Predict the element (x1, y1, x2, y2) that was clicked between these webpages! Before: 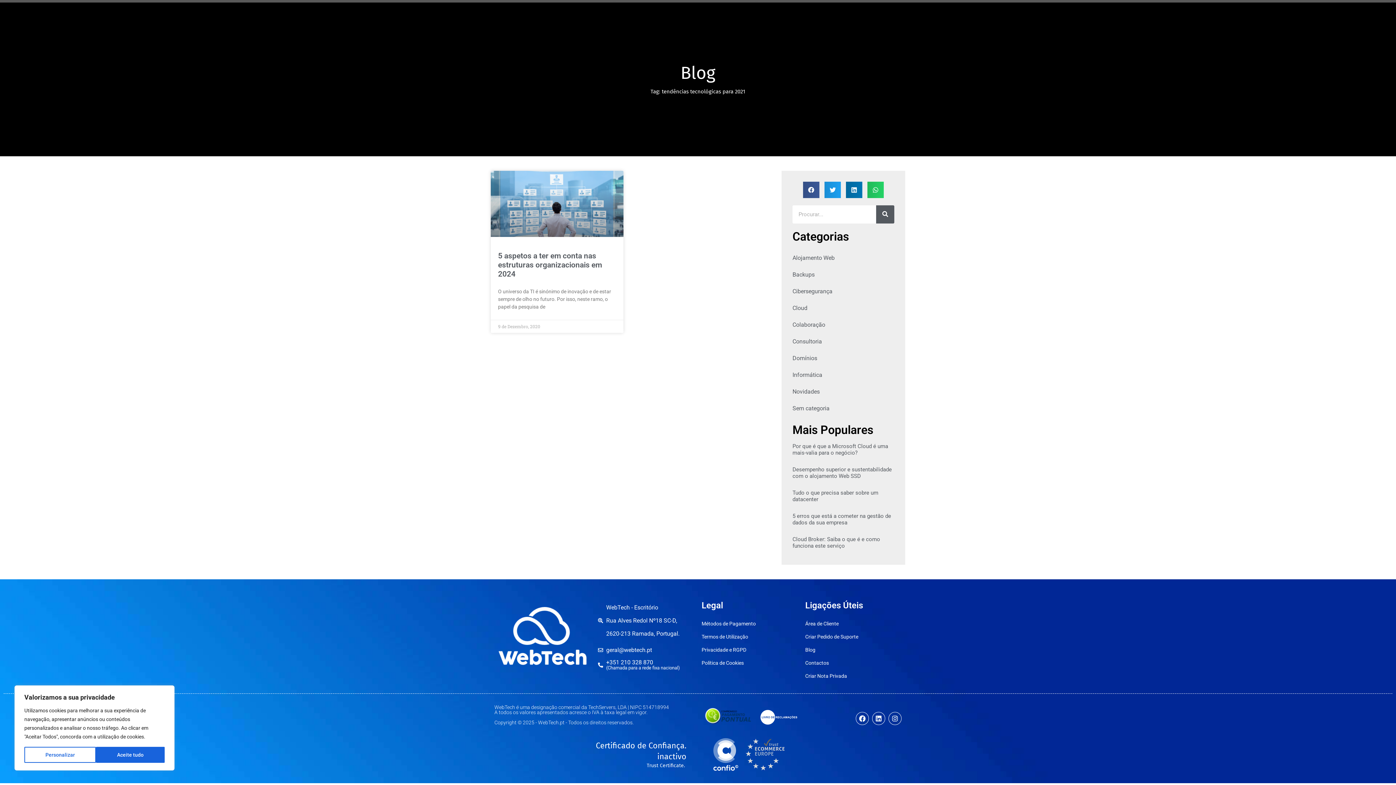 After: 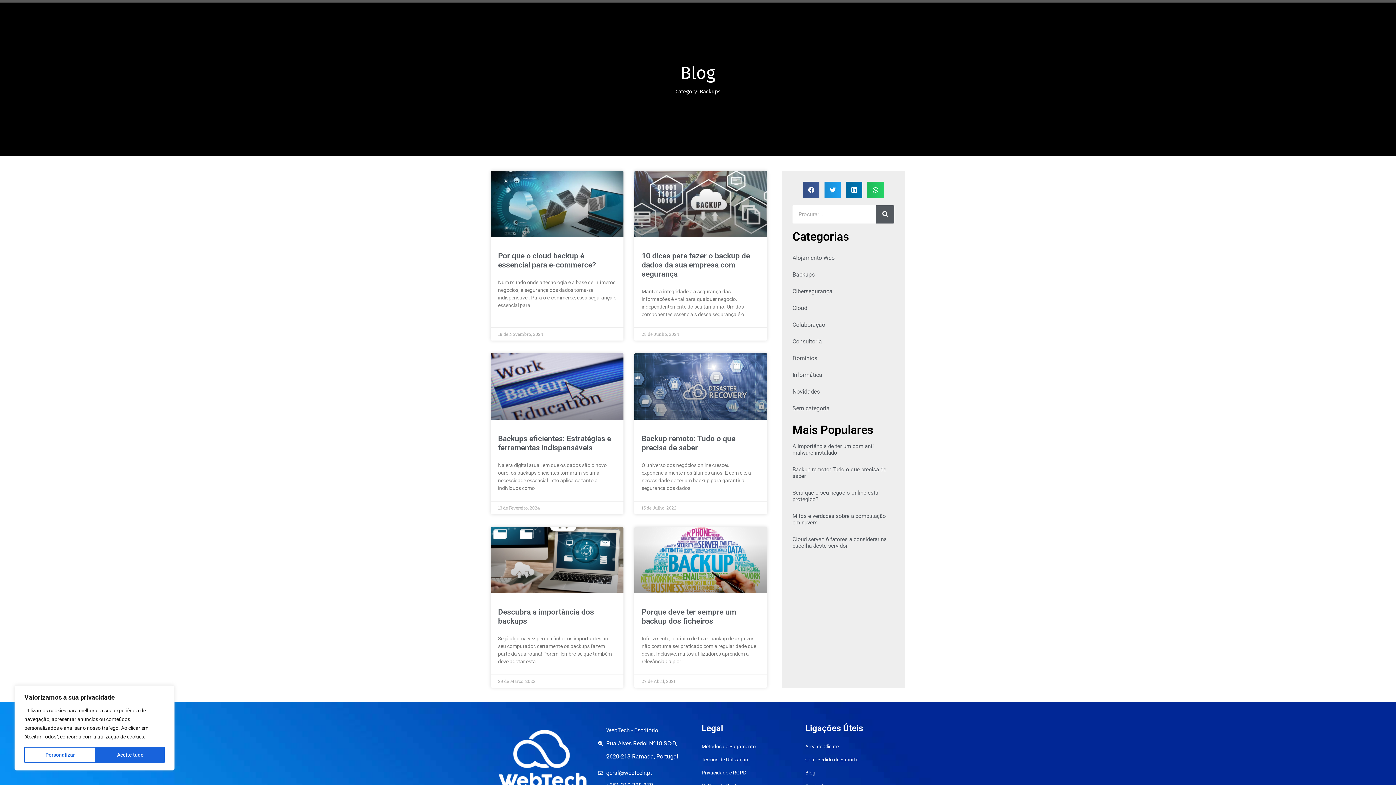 Action: bbox: (792, 266, 894, 283) label: Backups